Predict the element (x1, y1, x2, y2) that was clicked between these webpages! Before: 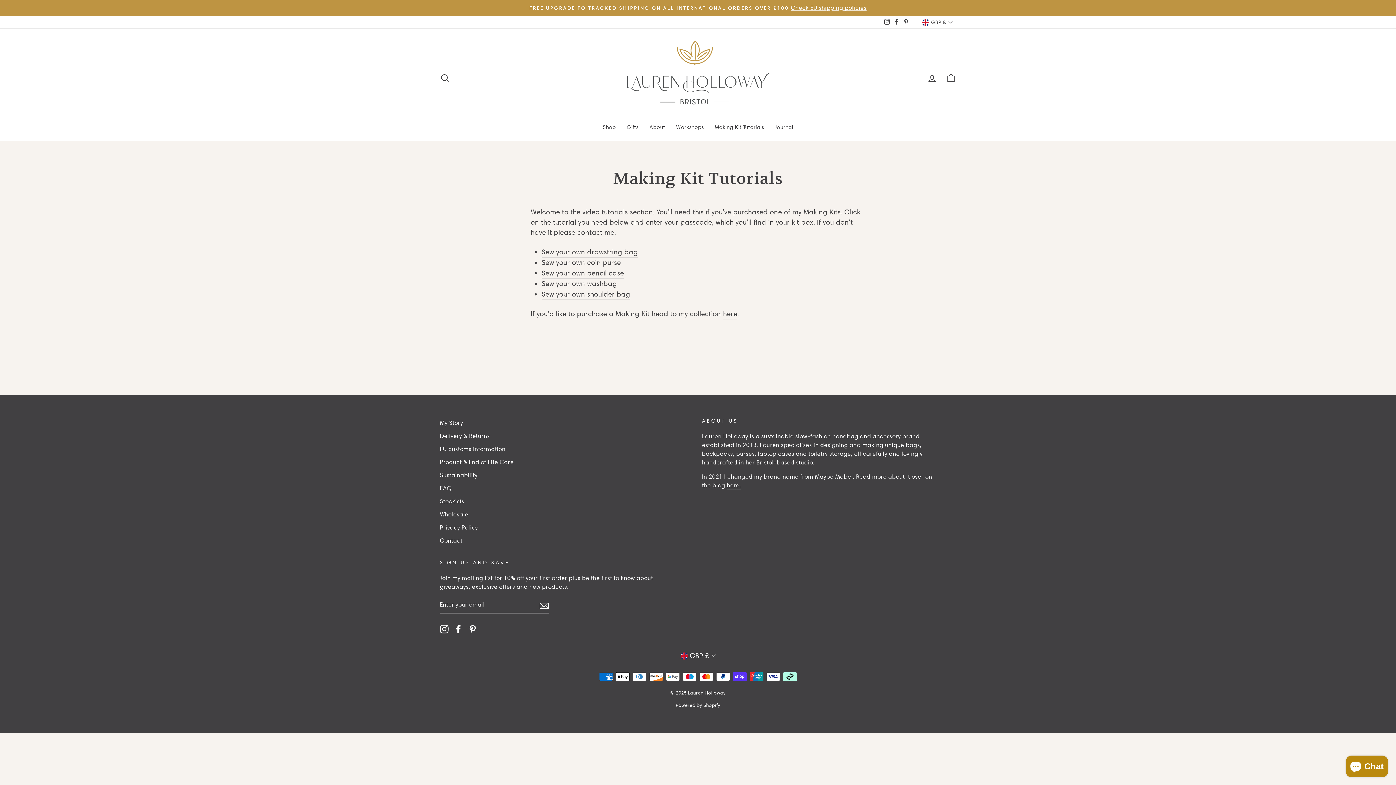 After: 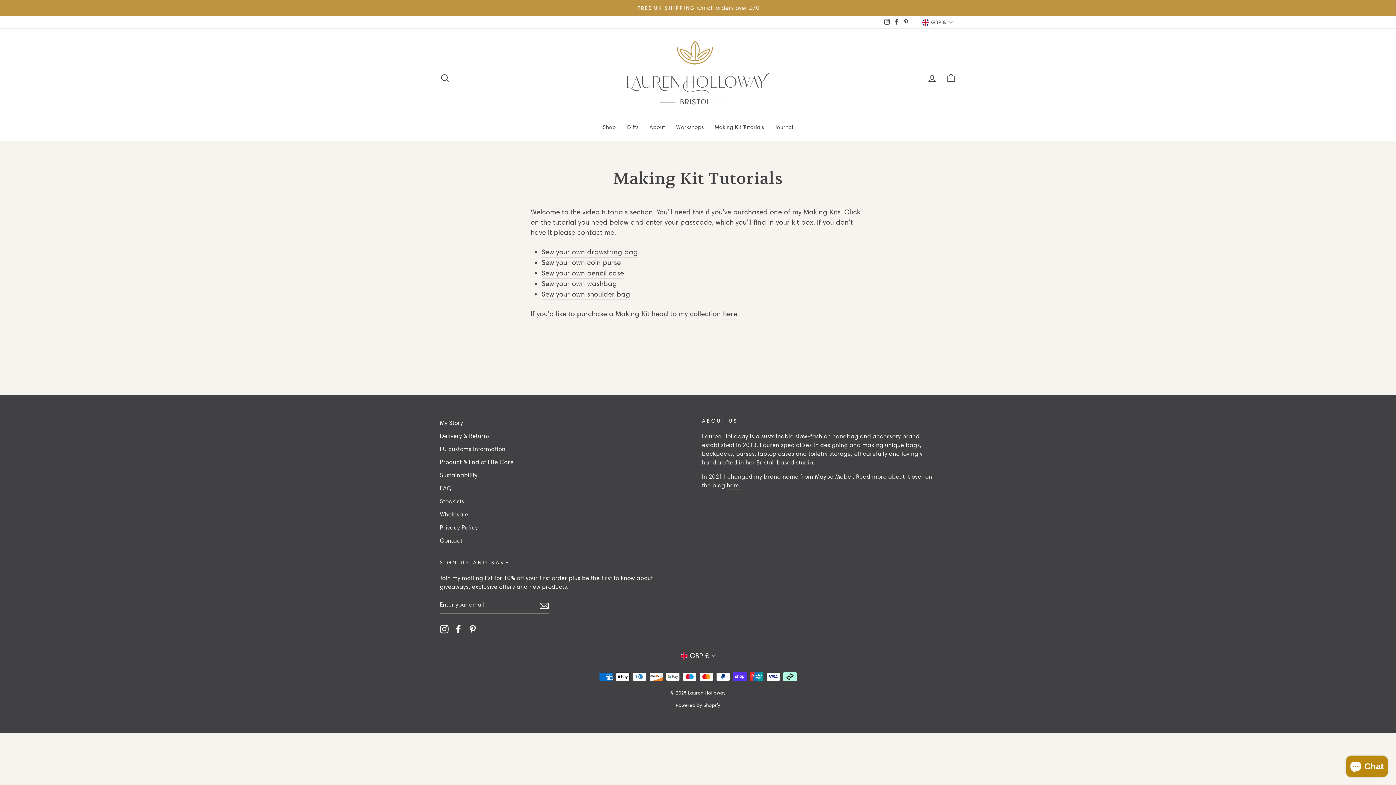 Action: bbox: (468, 624, 477, 633) label: Pinterest